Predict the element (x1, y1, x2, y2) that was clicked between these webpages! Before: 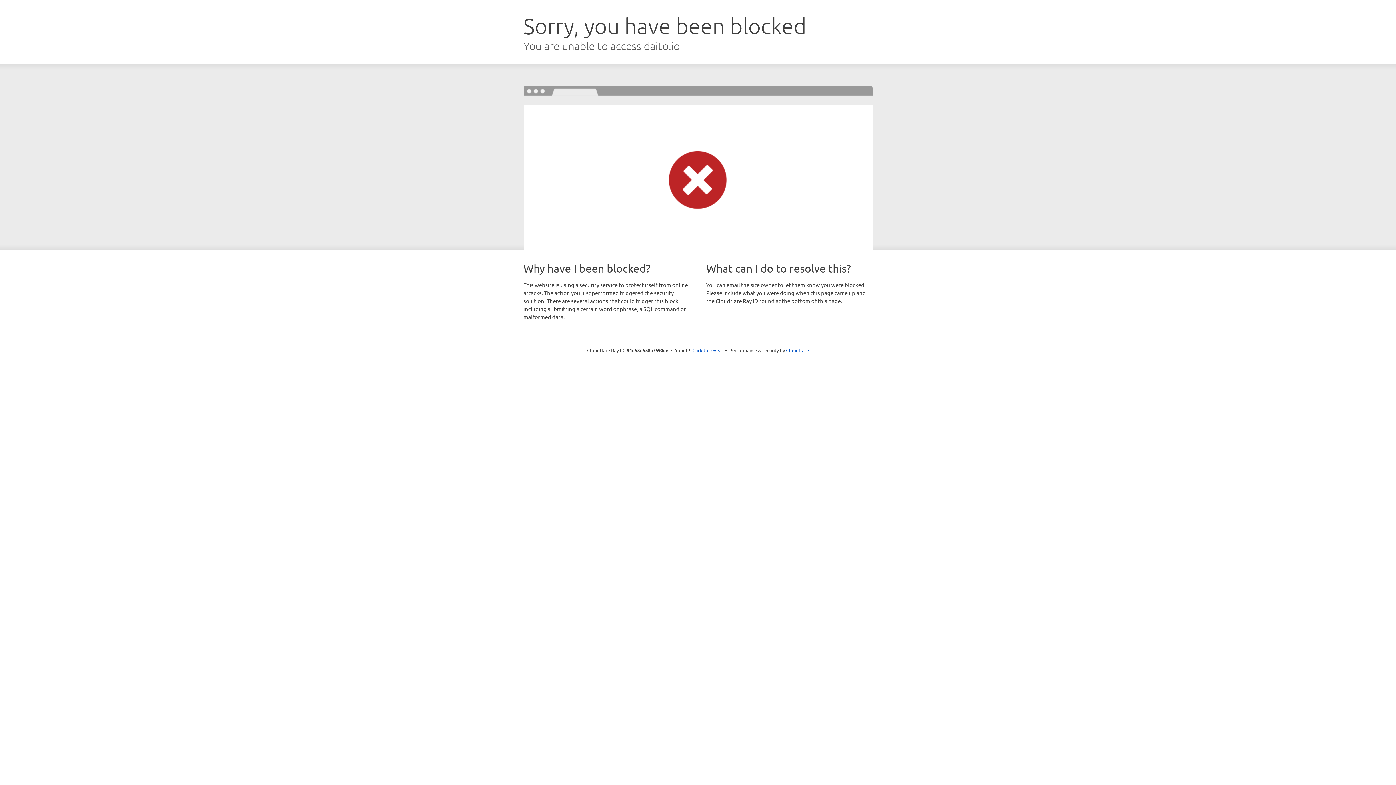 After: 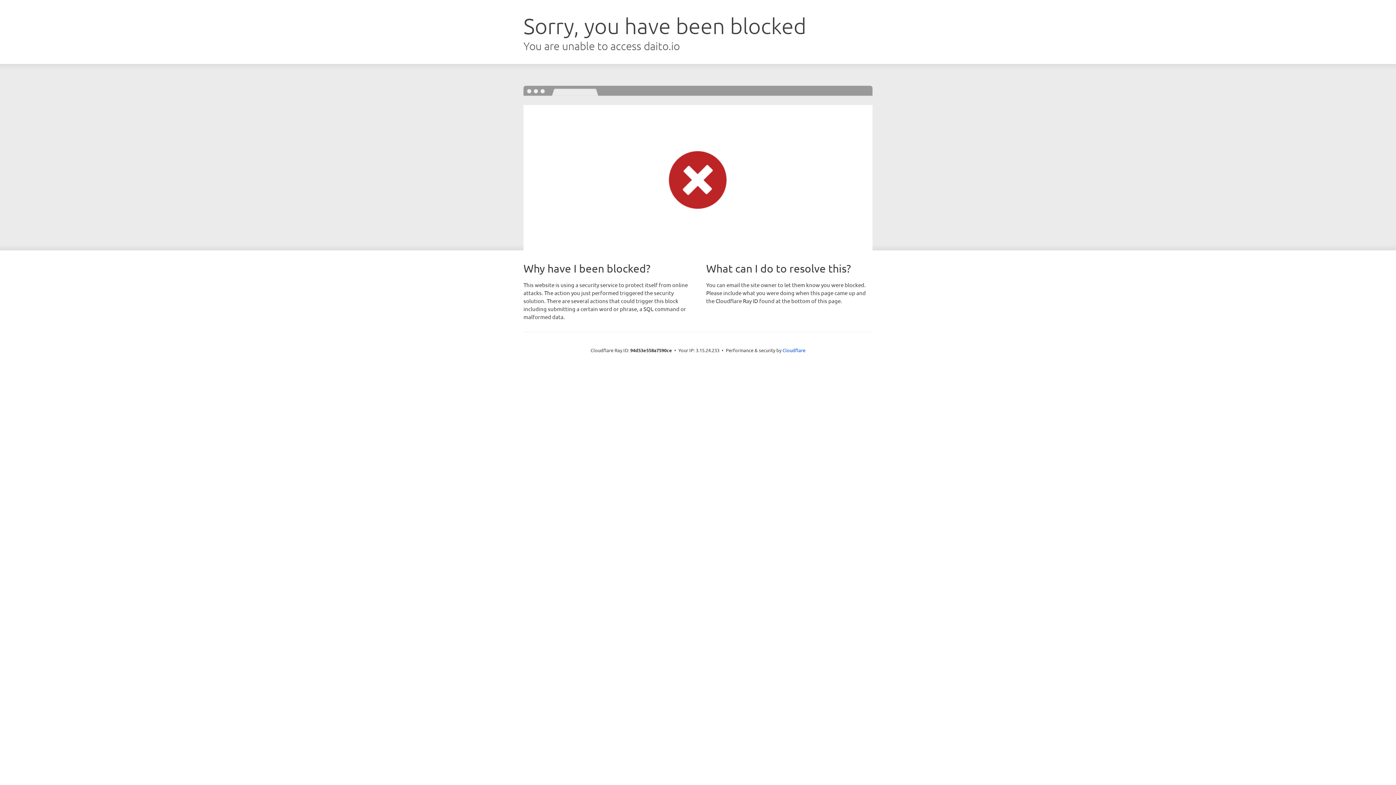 Action: bbox: (692, 346, 723, 353) label: Click to reveal